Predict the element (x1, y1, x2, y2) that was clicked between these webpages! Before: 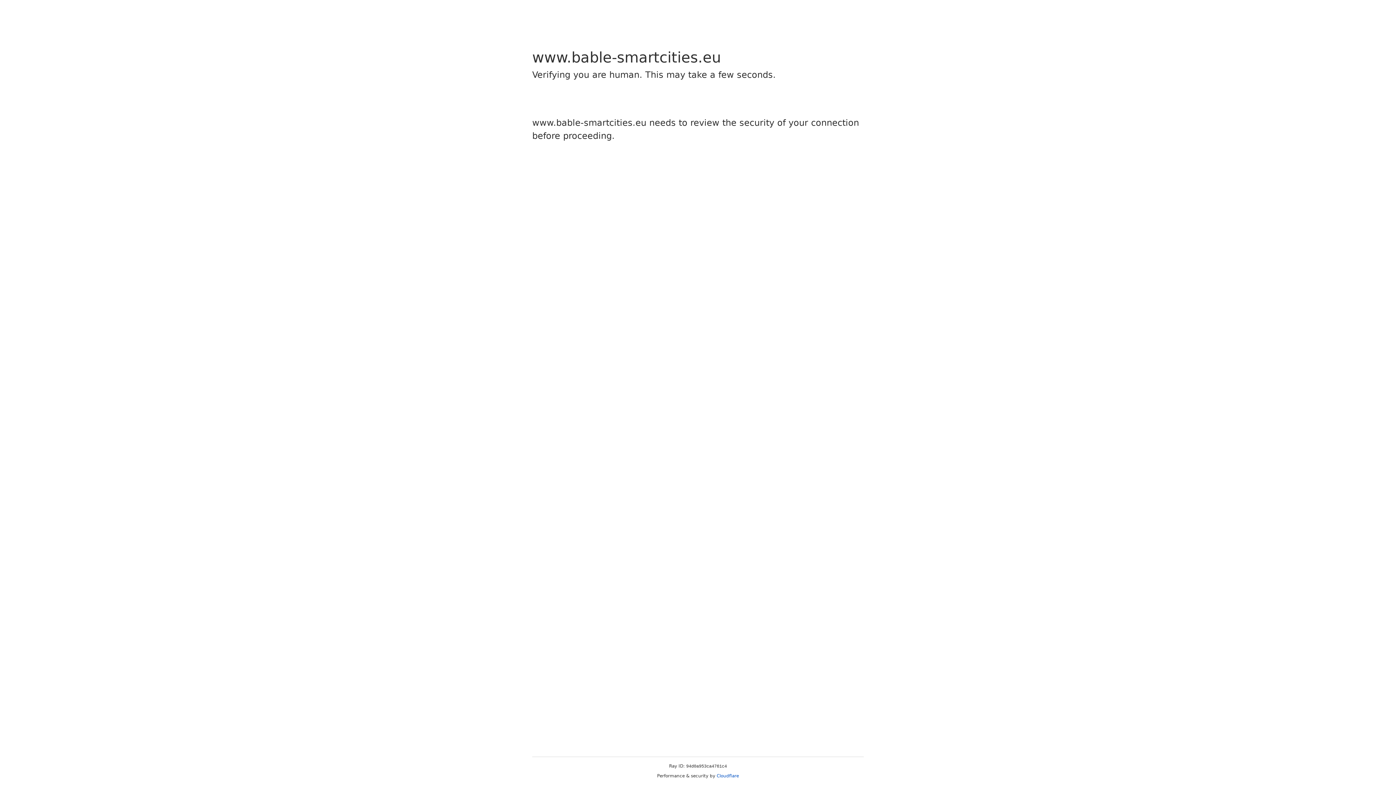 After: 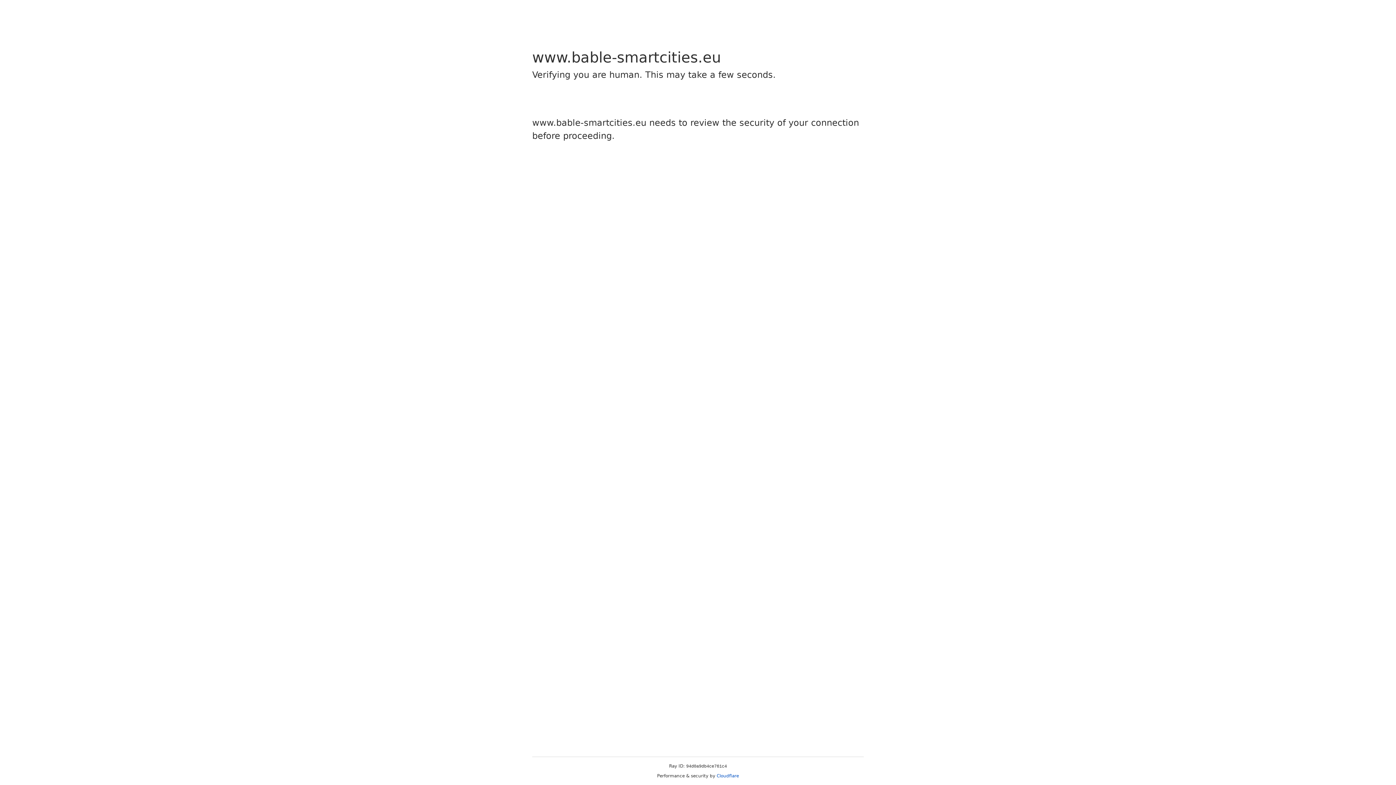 Action: bbox: (716, 773, 739, 778) label: Cloudflare